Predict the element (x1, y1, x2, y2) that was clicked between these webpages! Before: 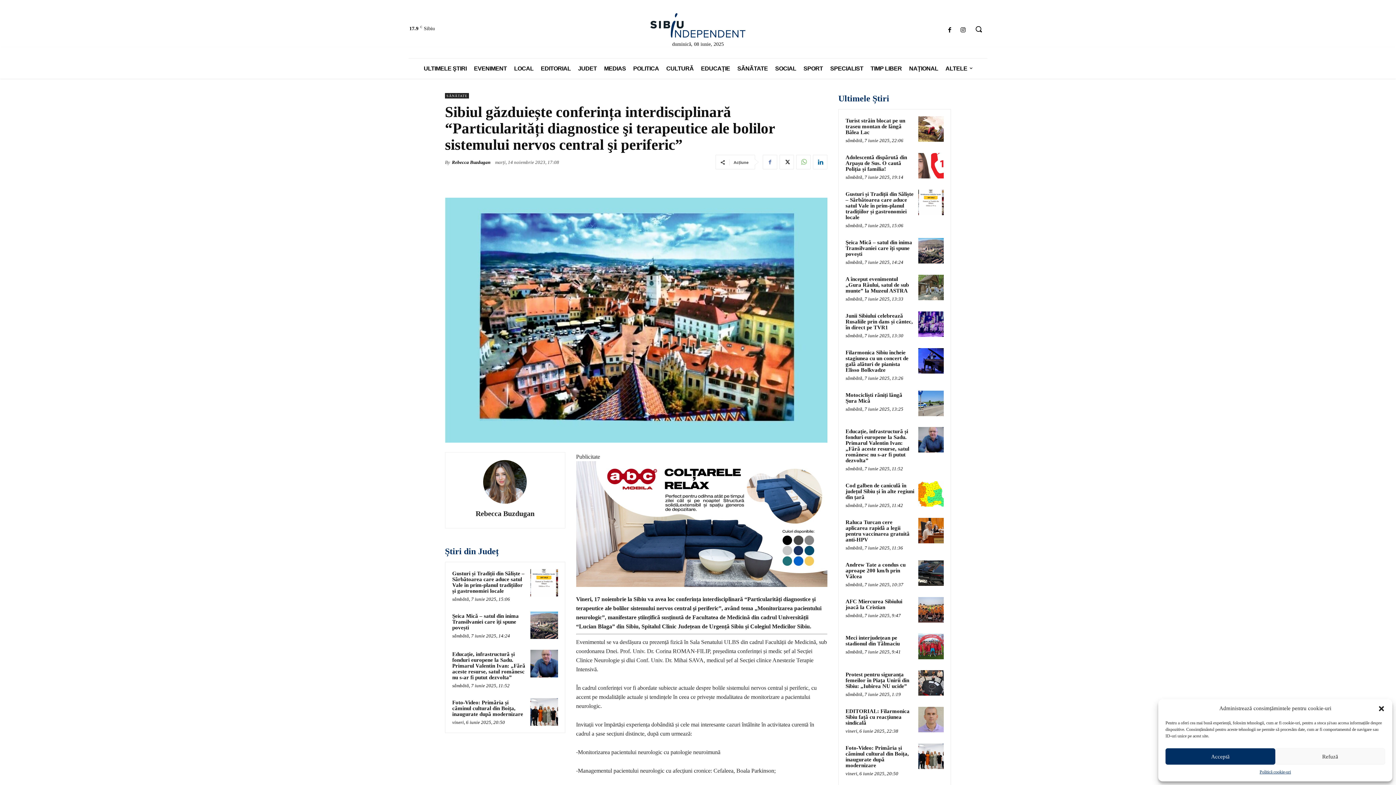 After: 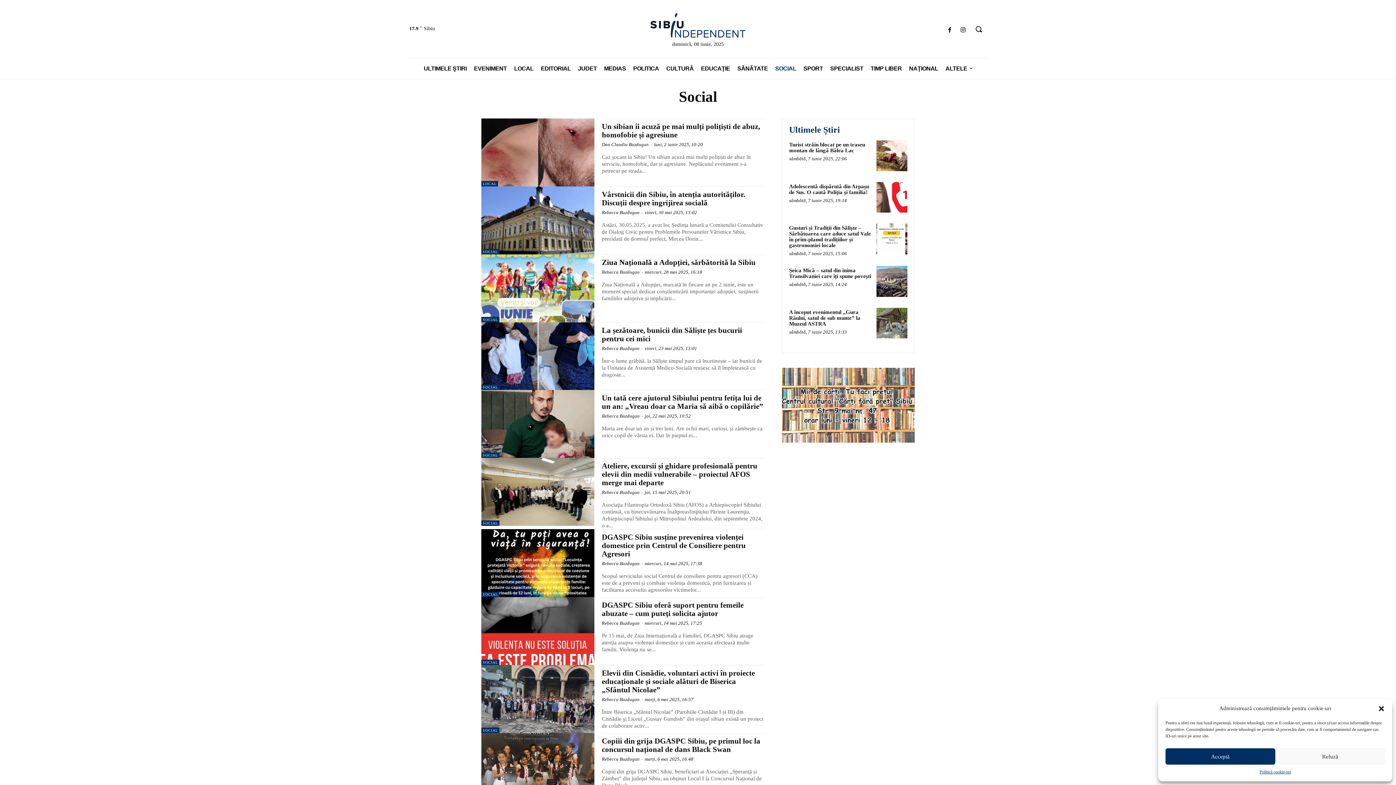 Action: bbox: (771, 58, 800, 78) label: SOCIAL